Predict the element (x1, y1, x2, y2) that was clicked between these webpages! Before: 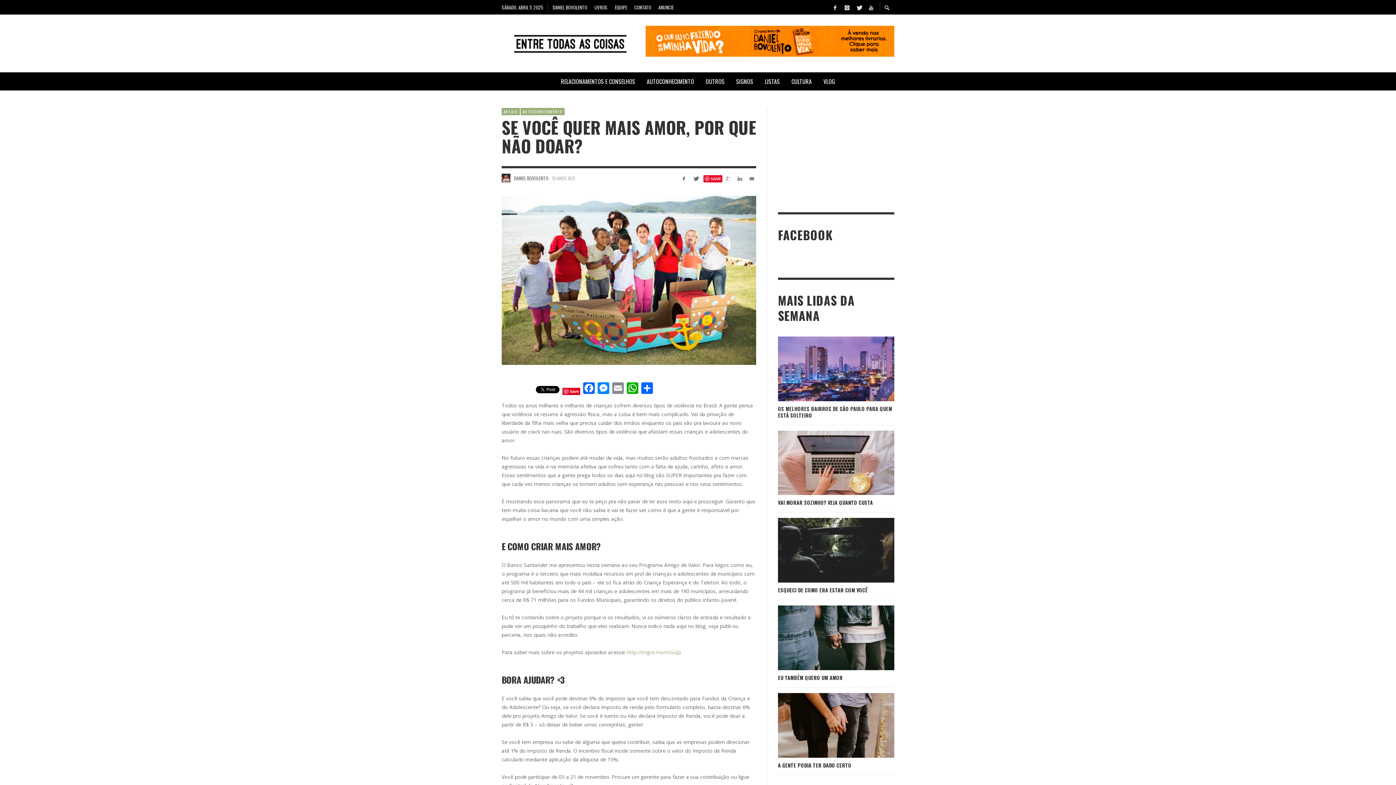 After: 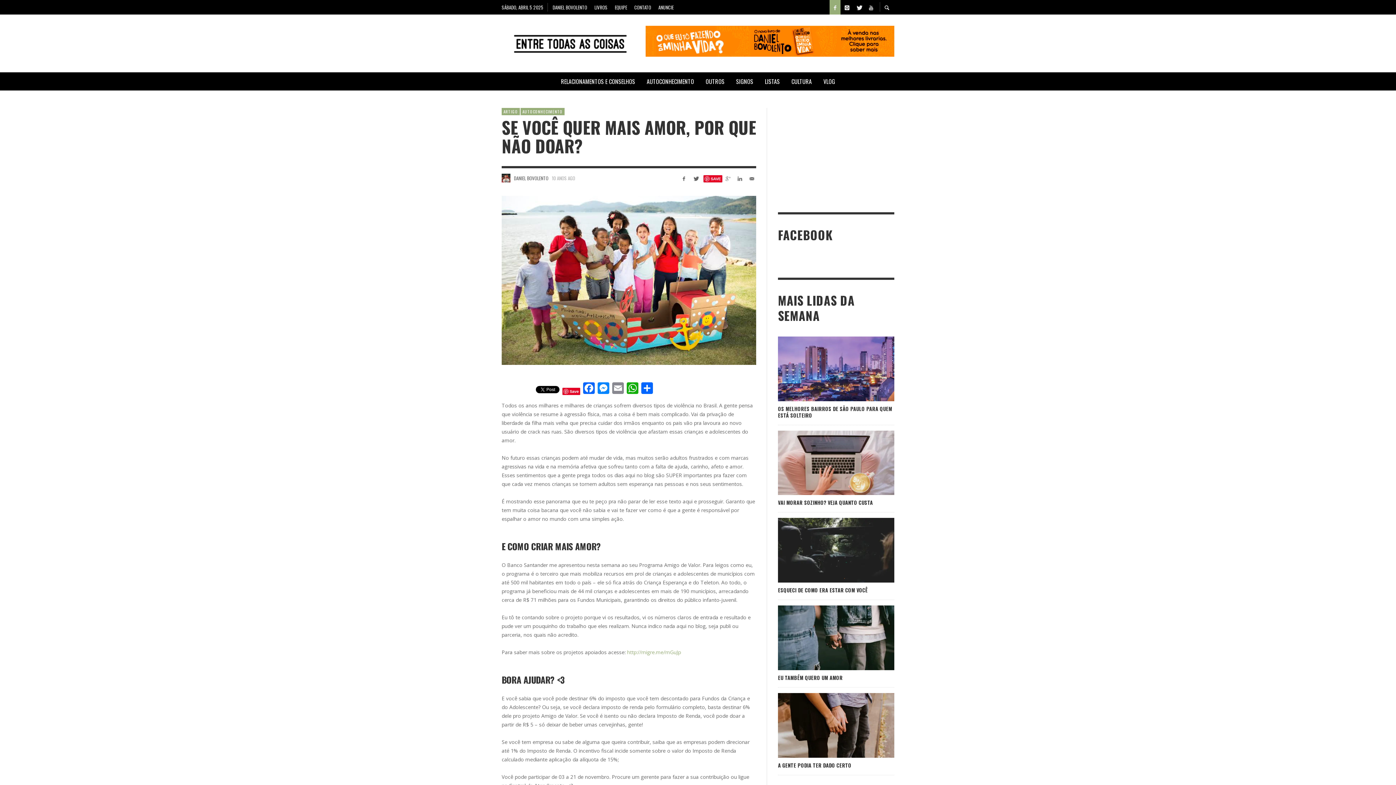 Action: bbox: (829, 0, 840, 14)